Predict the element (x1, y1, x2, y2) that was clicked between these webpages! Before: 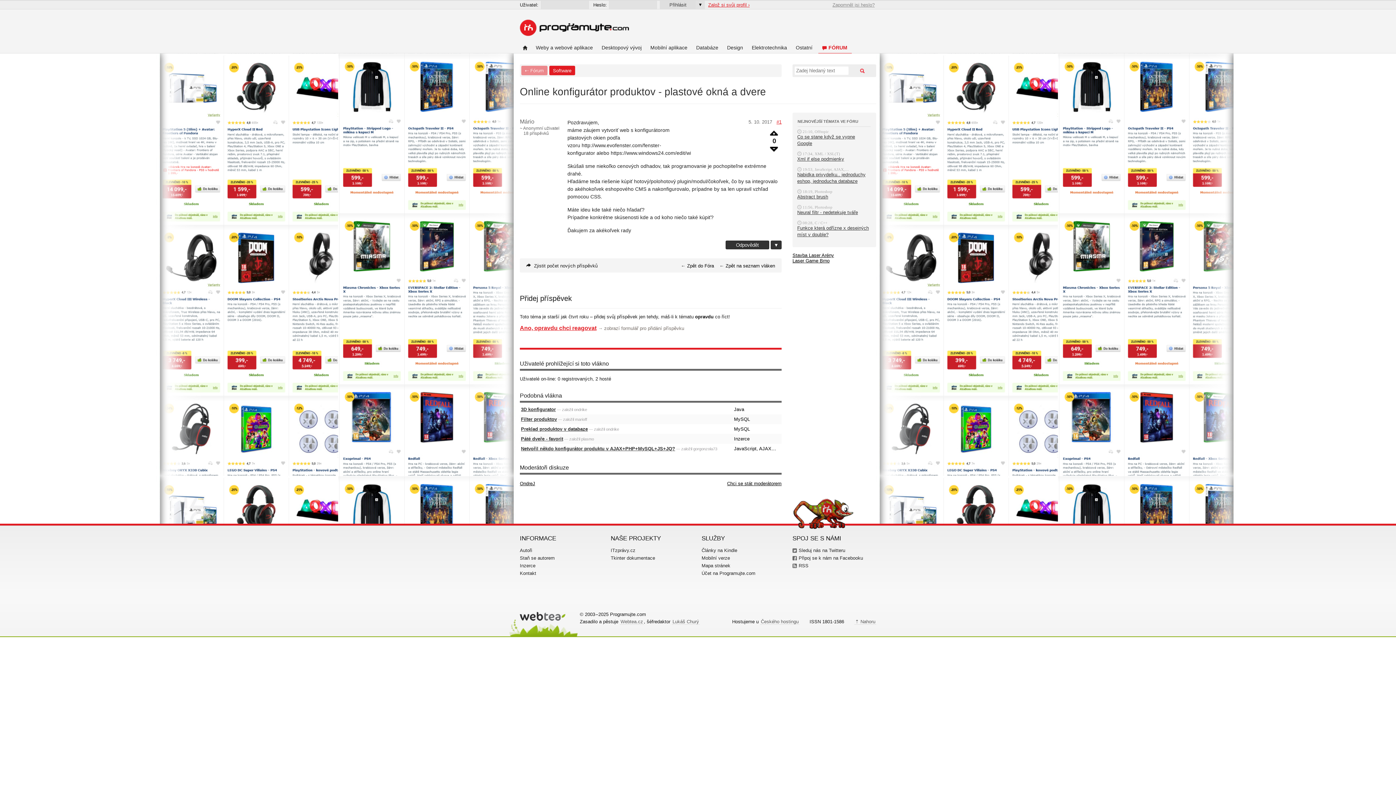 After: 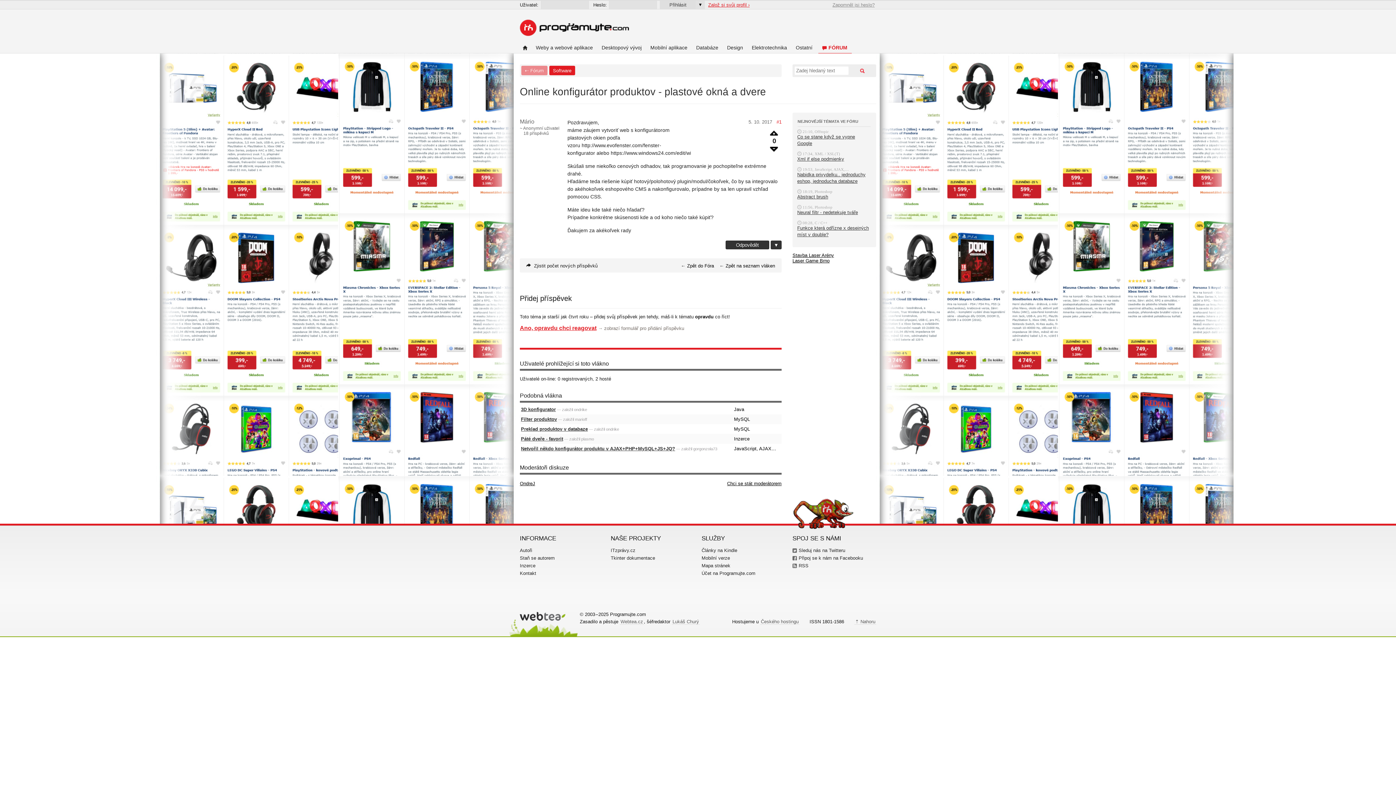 Action: label: #1 bbox: (776, 119, 781, 124)